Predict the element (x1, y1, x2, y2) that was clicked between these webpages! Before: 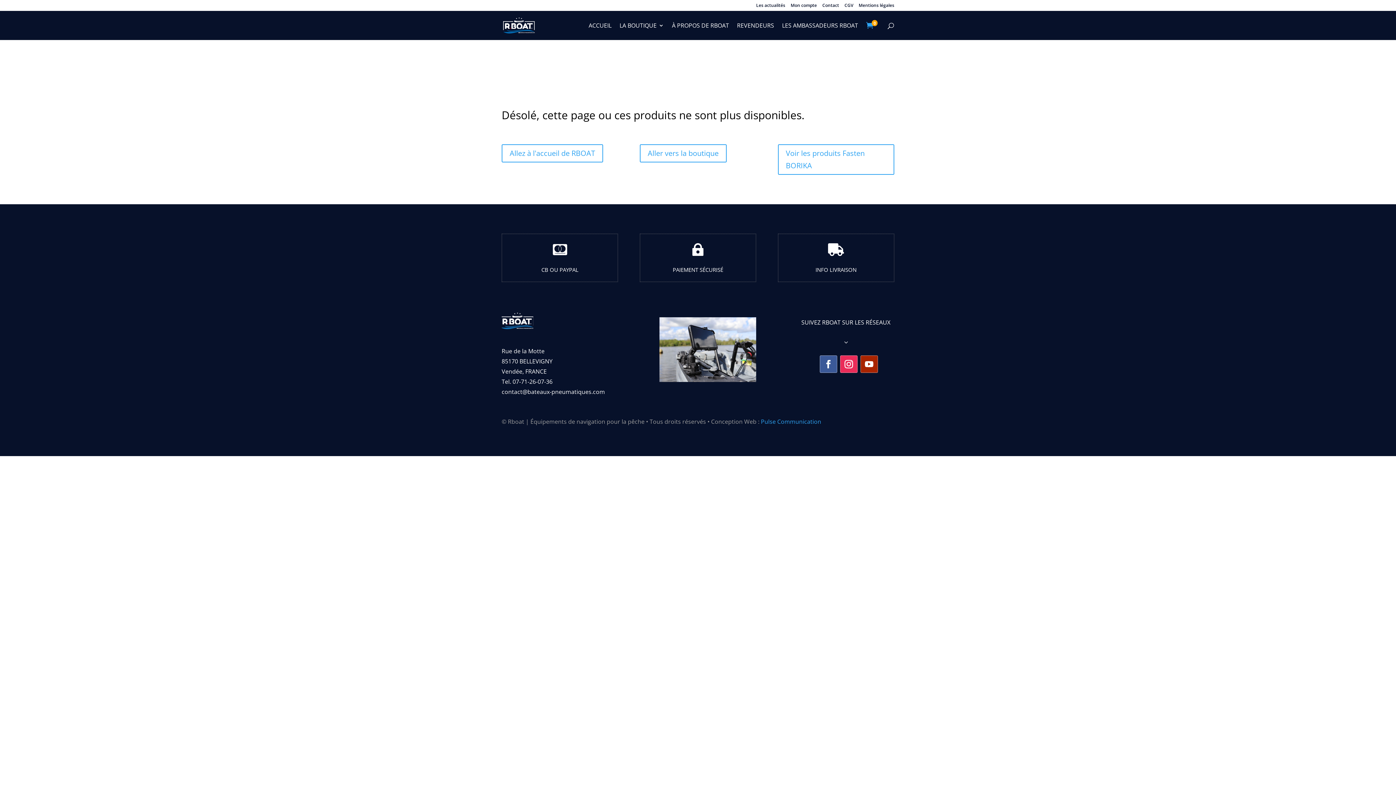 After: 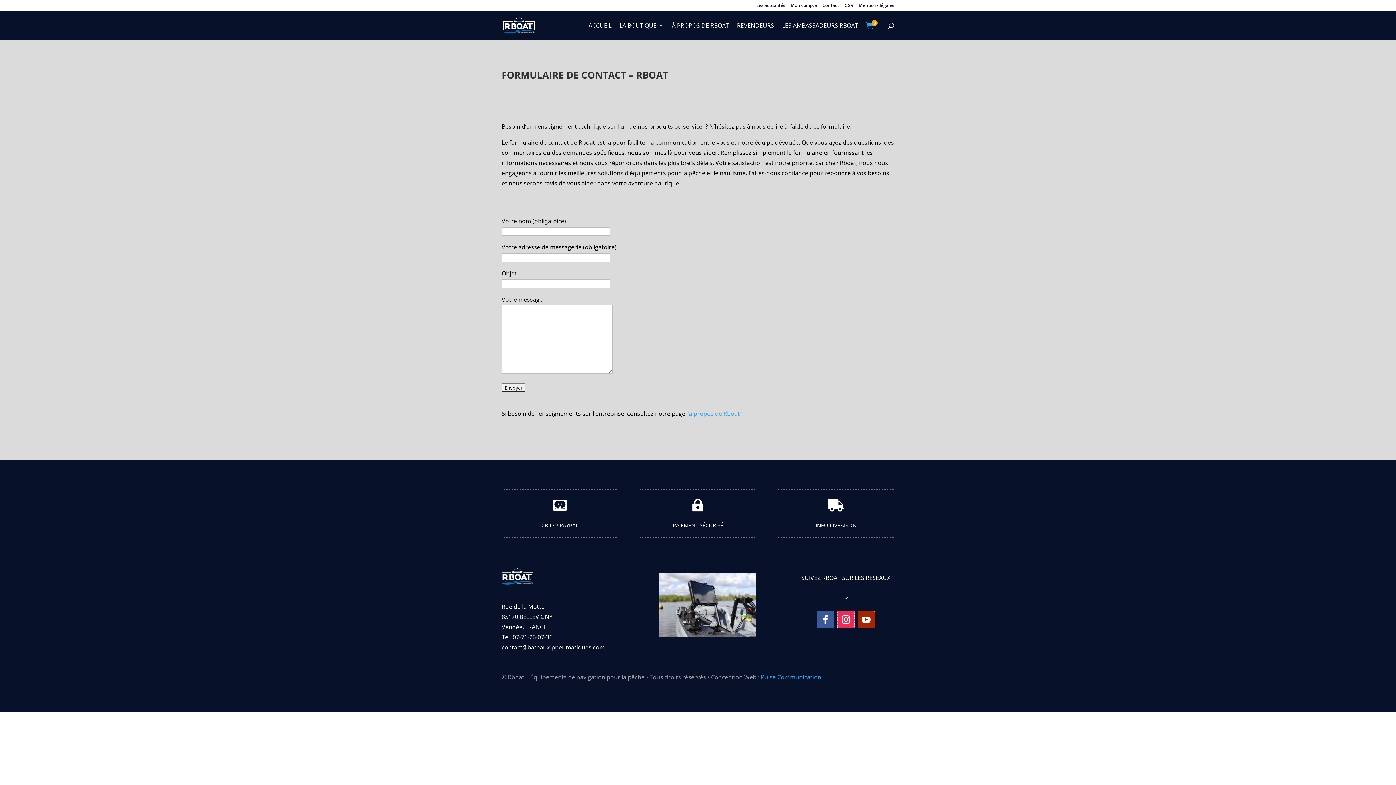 Action: bbox: (822, 3, 839, 10) label: Contact